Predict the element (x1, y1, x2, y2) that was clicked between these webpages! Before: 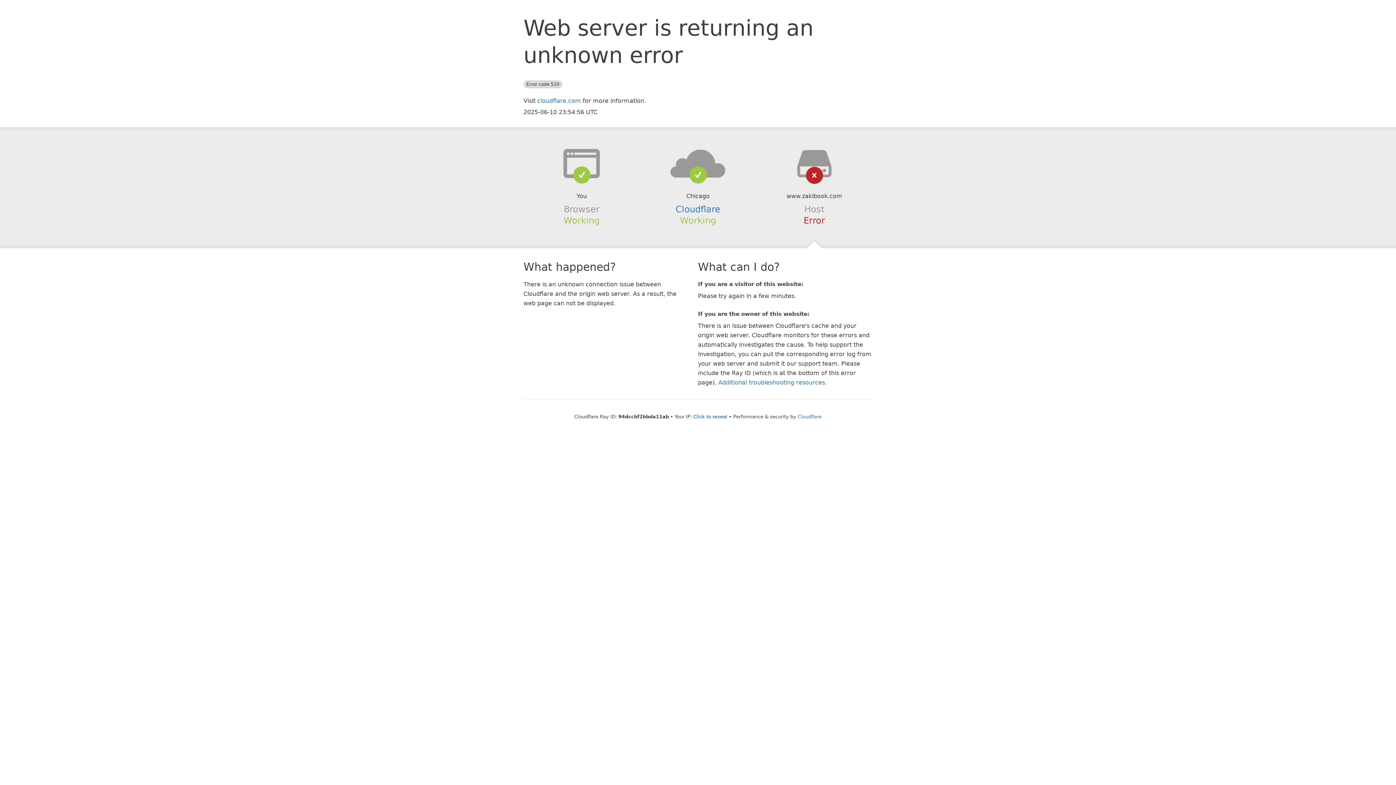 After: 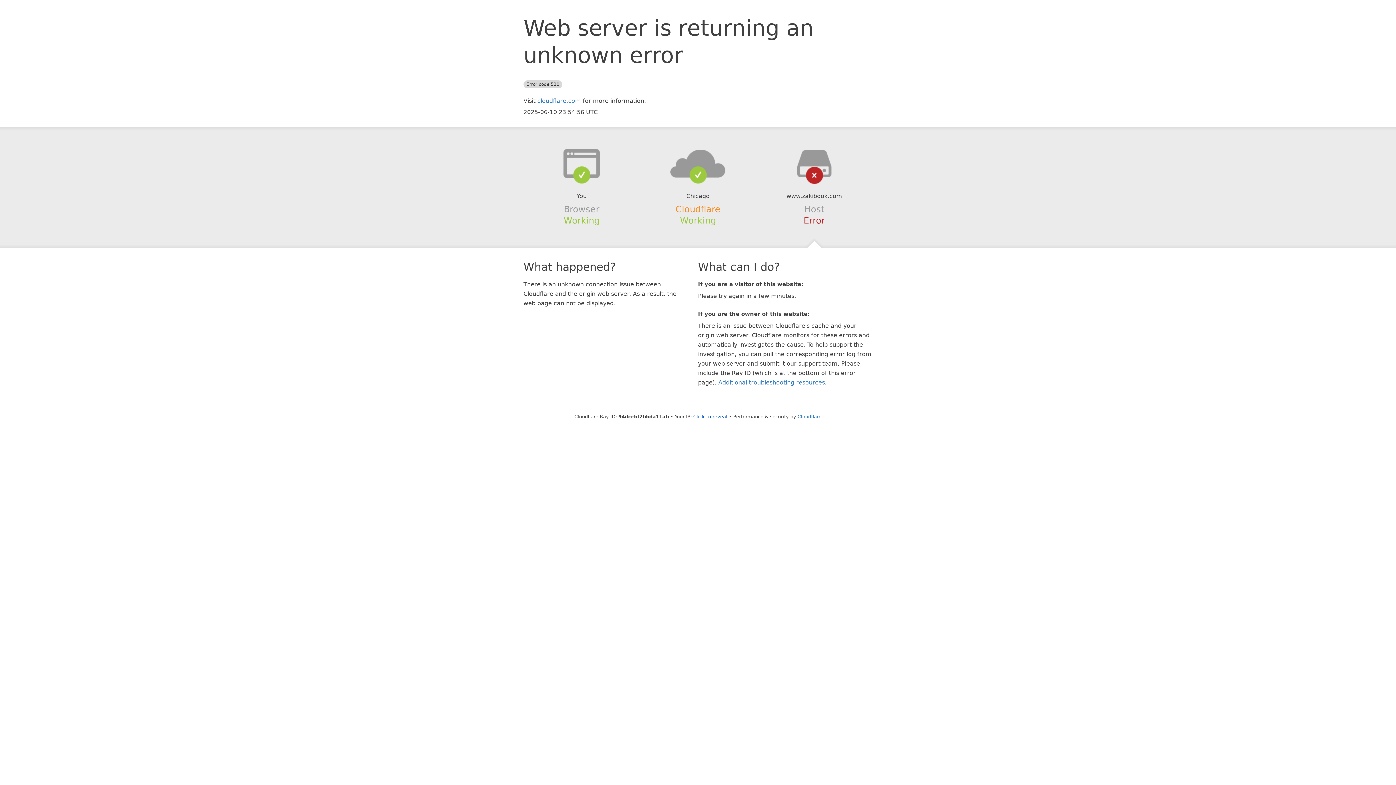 Action: bbox: (675, 204, 720, 214) label: Cloudflare